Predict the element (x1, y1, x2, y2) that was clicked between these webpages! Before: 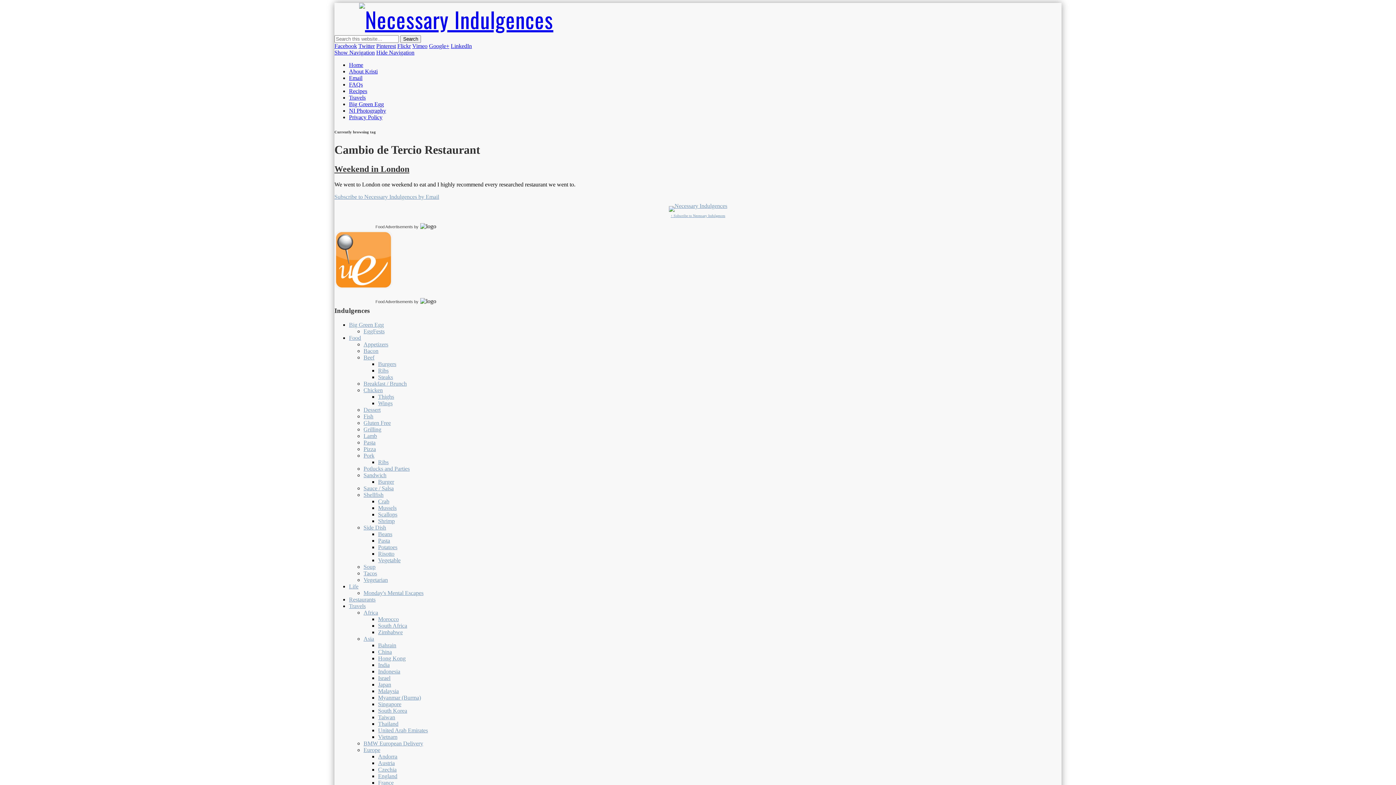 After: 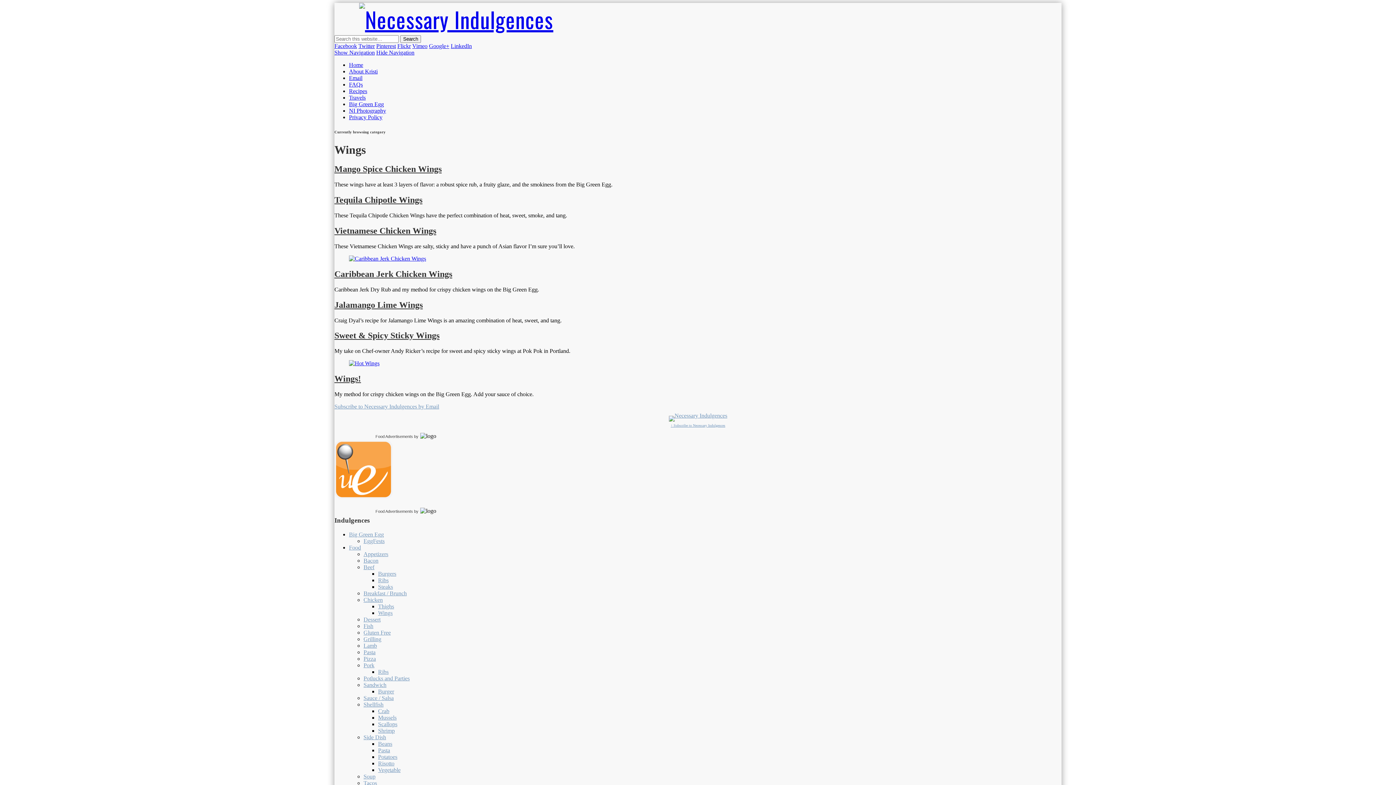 Action: bbox: (378, 400, 392, 406) label: Wings